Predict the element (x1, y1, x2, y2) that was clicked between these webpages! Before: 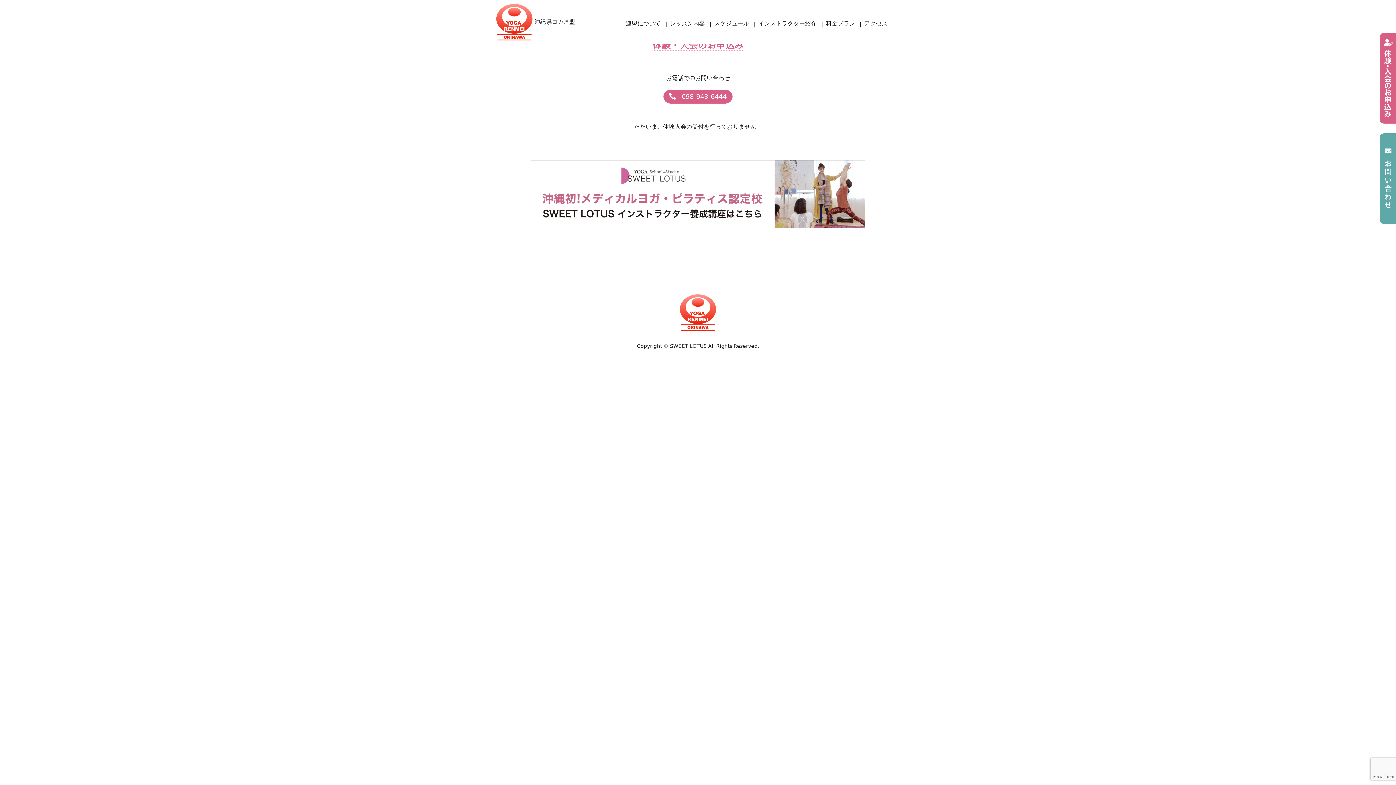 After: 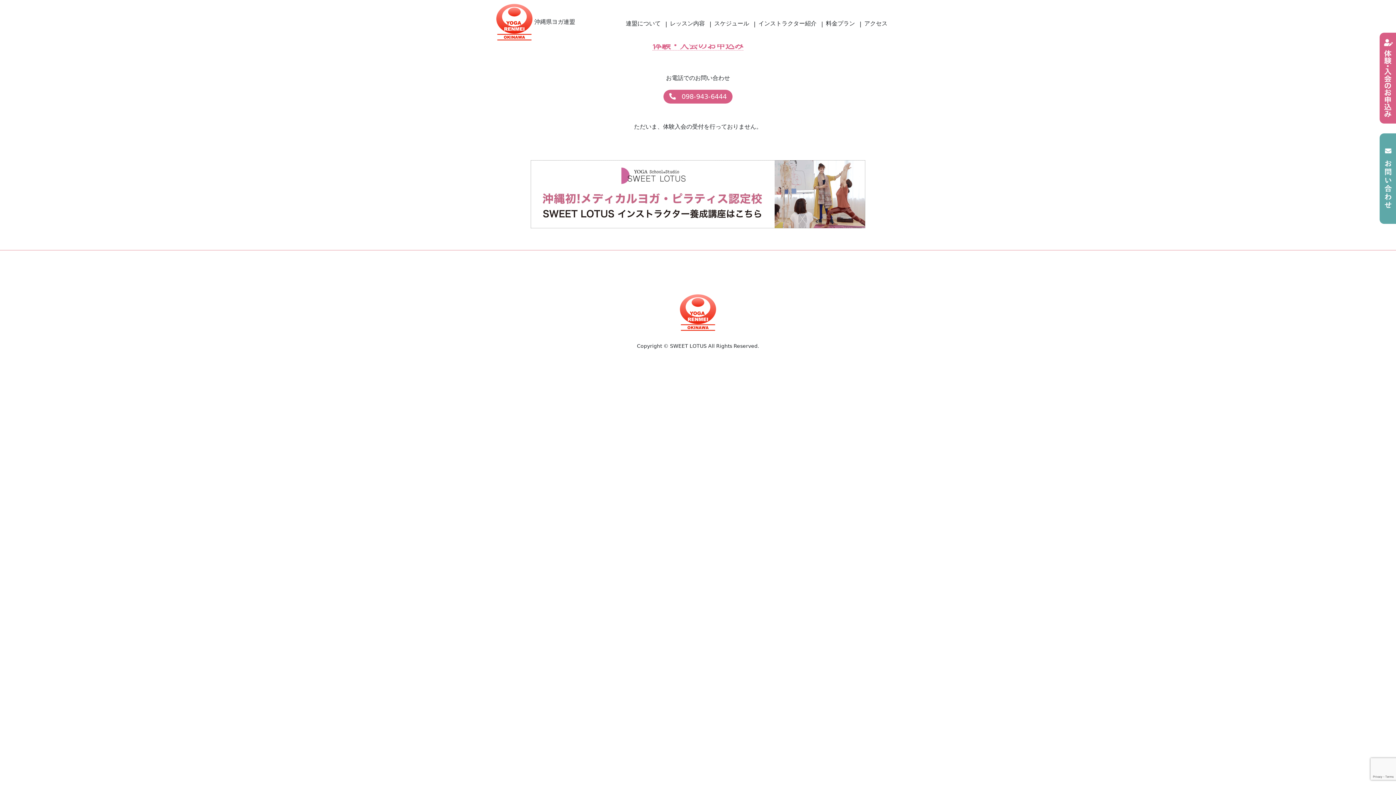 Action: bbox: (530, 160, 865, 228)